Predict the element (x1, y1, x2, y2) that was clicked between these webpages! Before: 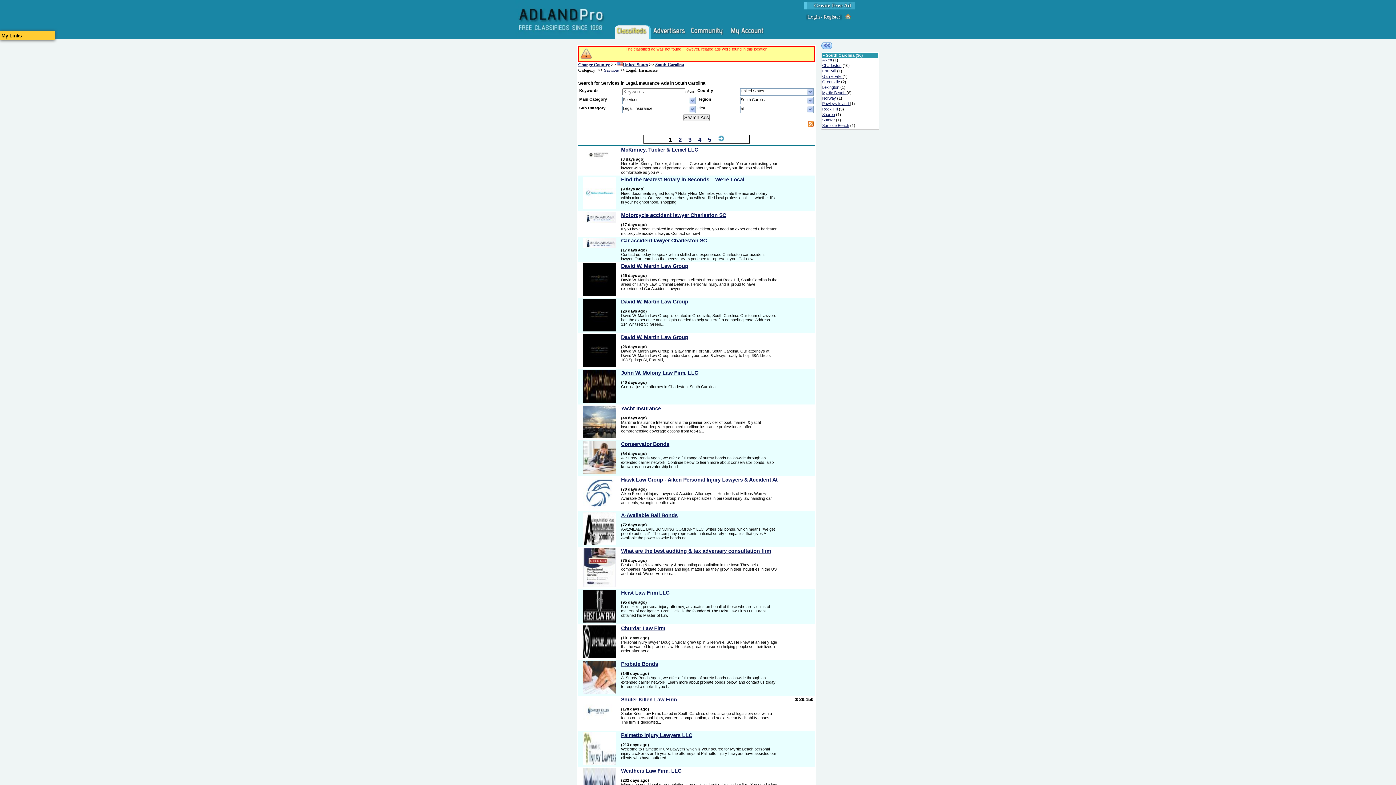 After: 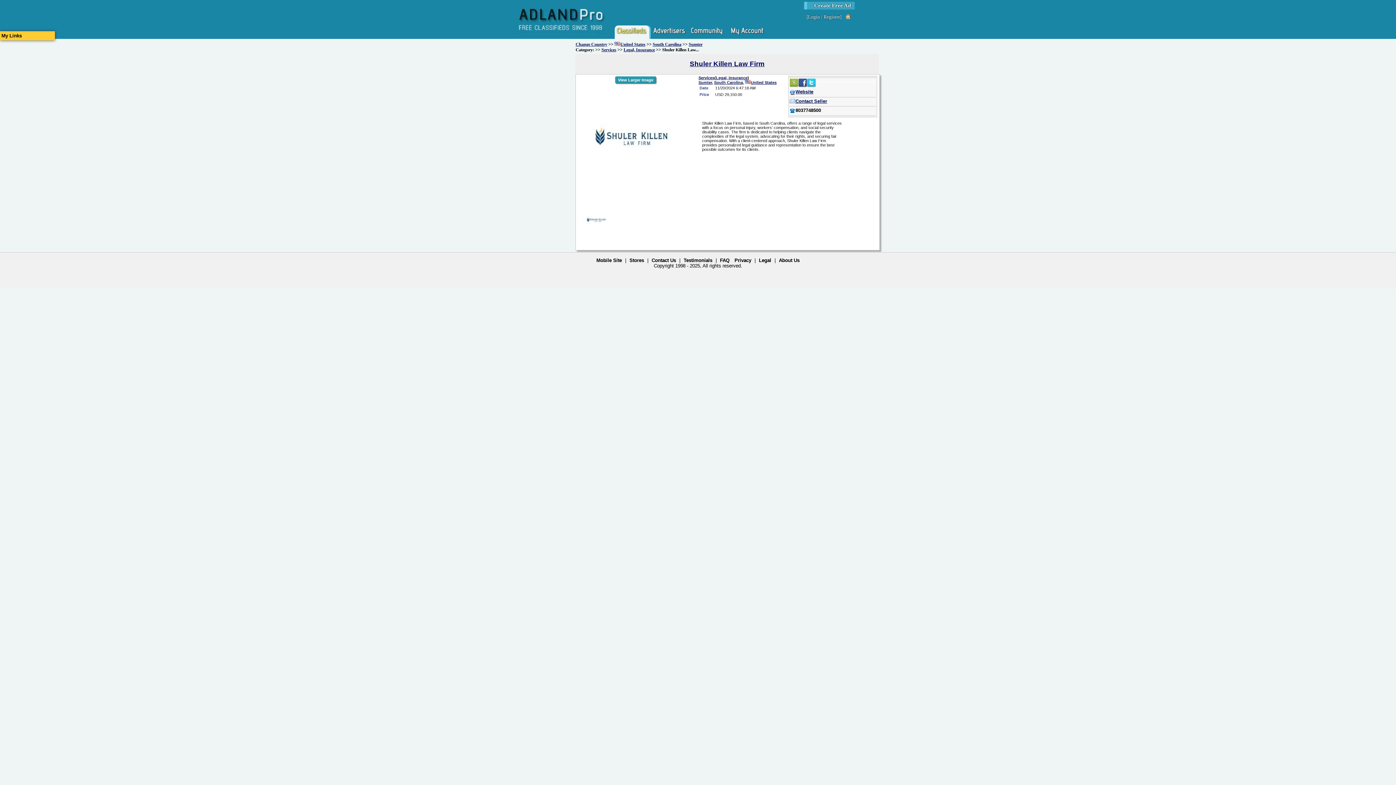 Action: bbox: (583, 726, 616, 730)